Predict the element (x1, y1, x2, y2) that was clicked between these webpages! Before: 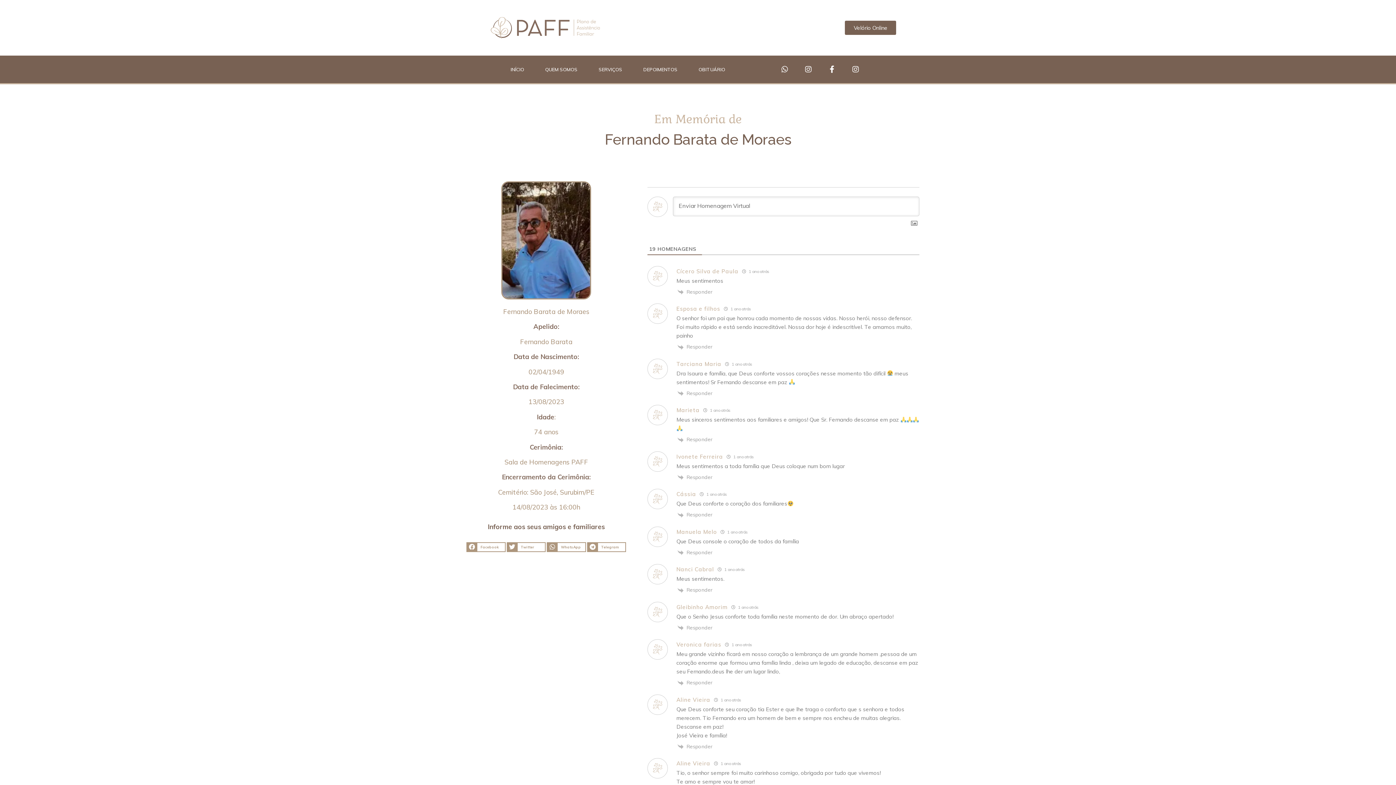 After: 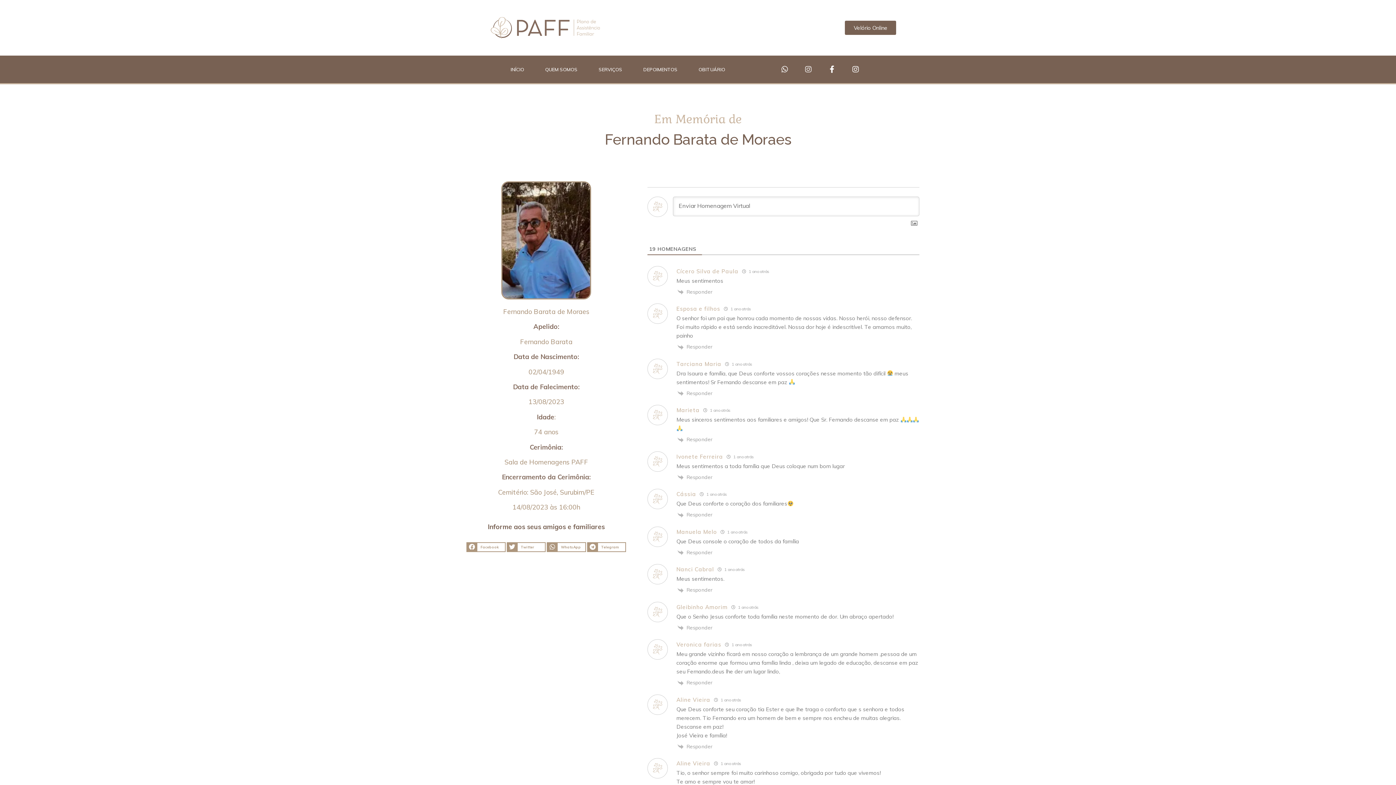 Action: bbox: (804, 65, 812, 73) label: Instagram